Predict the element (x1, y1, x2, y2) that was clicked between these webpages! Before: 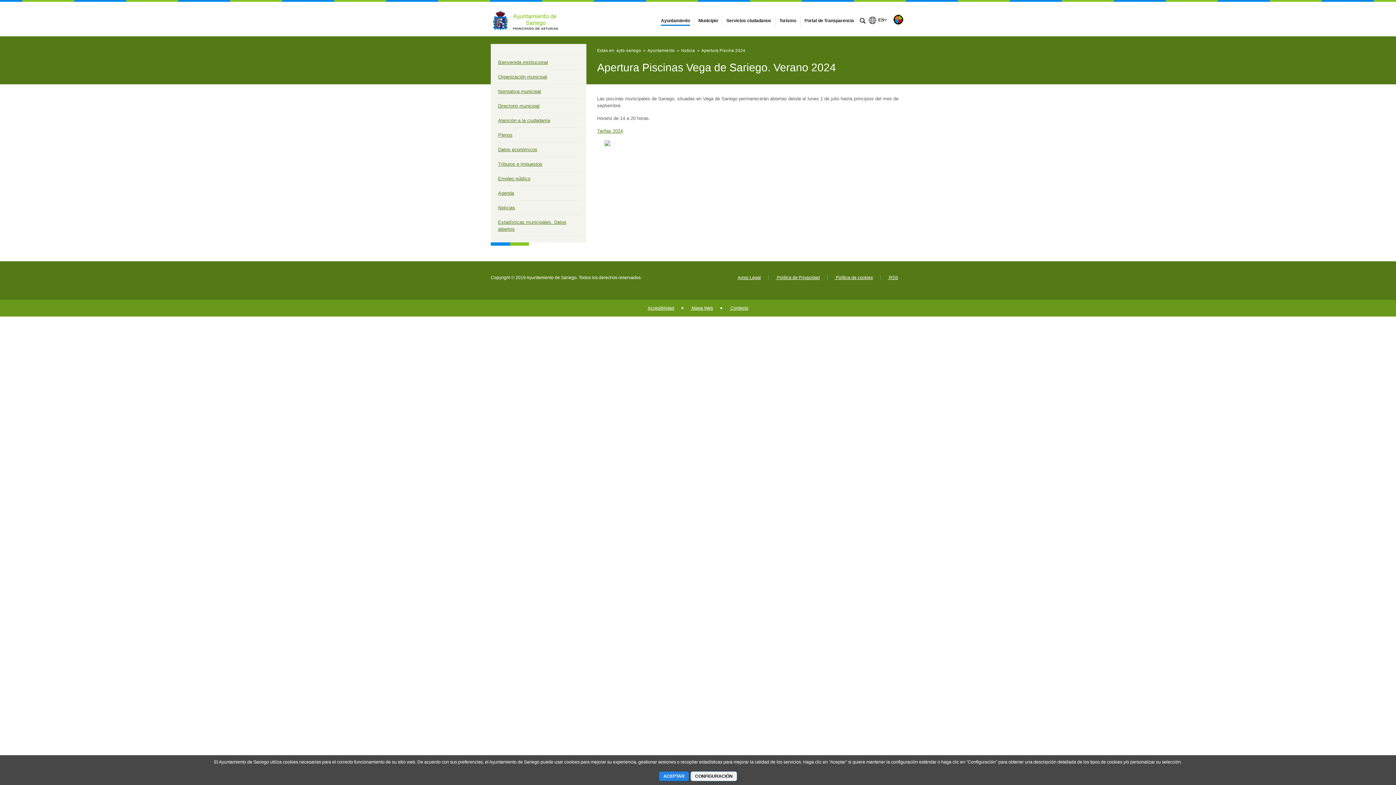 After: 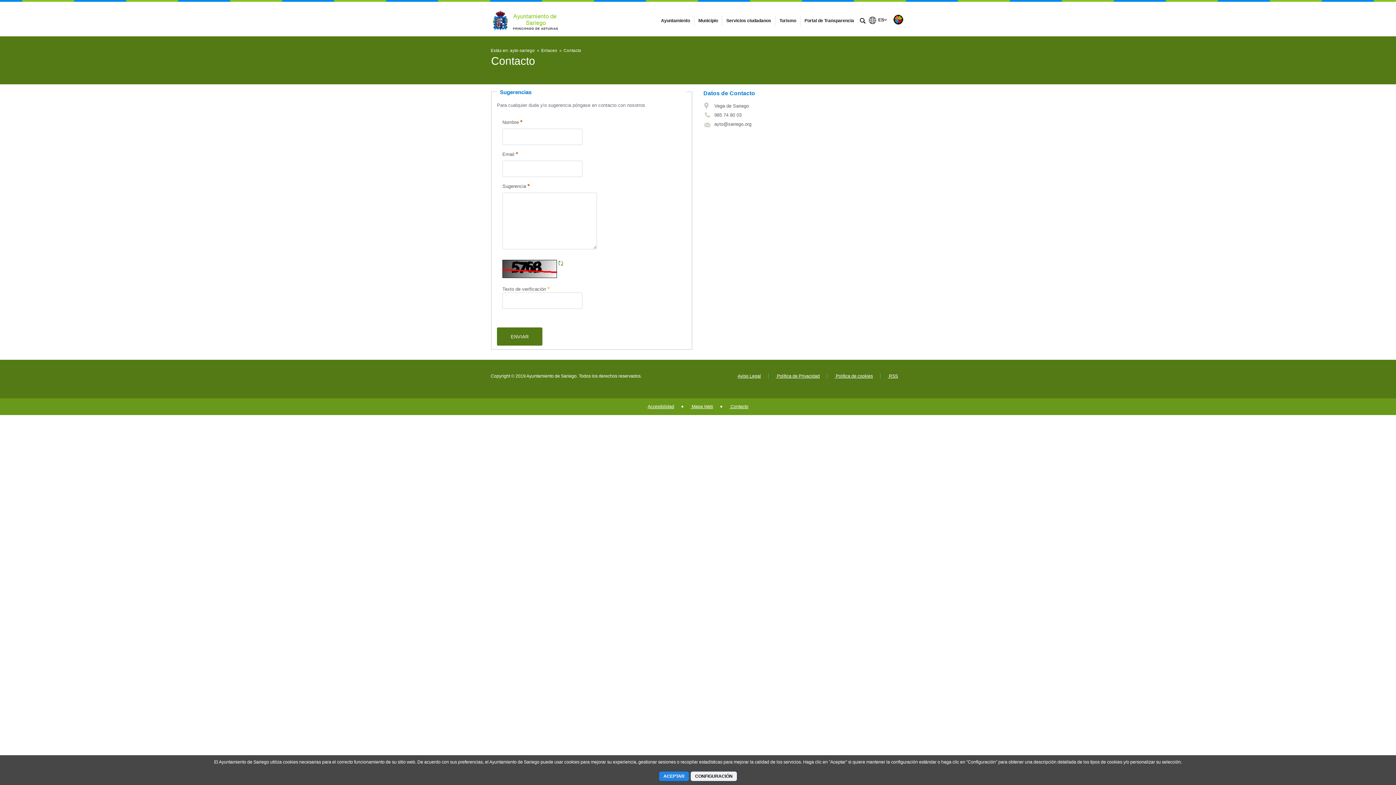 Action: bbox: (729, 305, 748, 310) label:  Contacto